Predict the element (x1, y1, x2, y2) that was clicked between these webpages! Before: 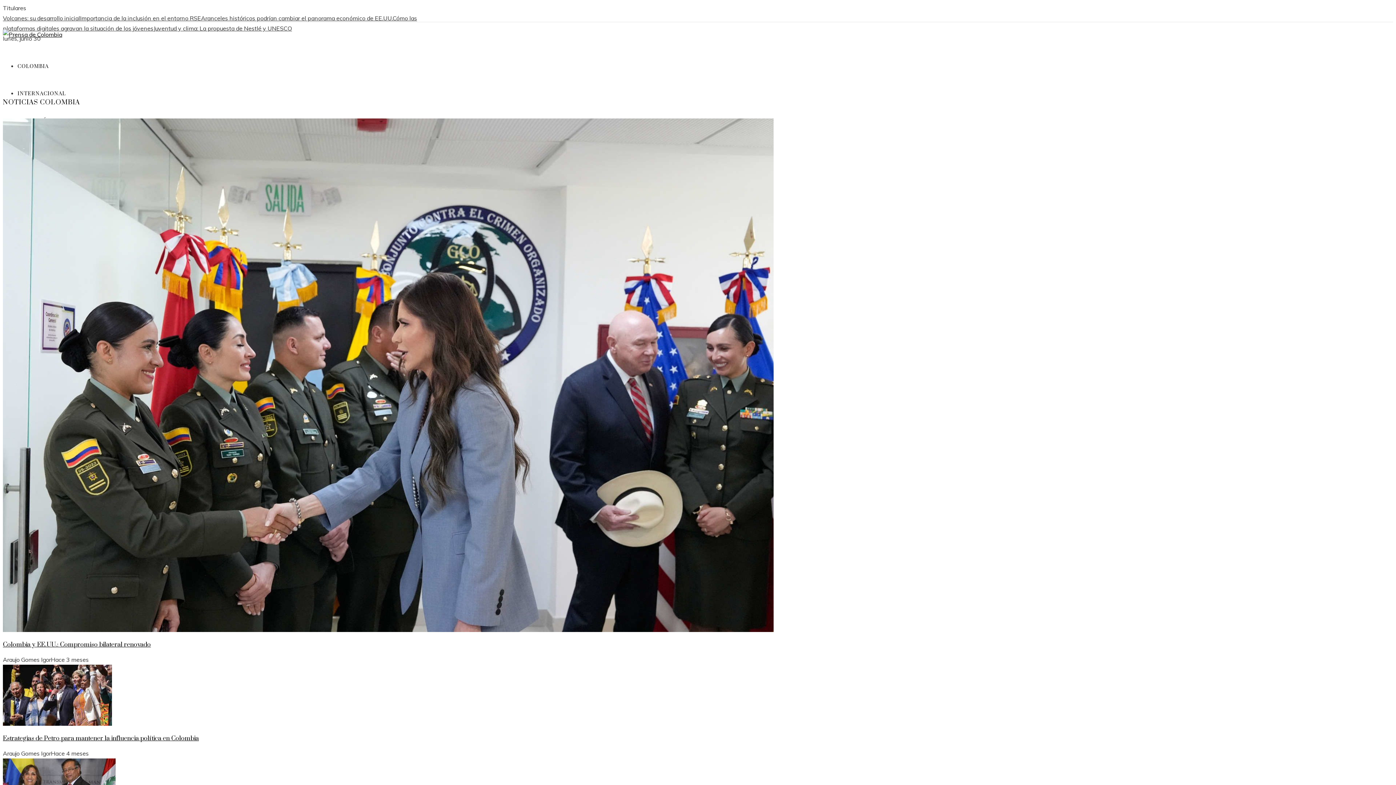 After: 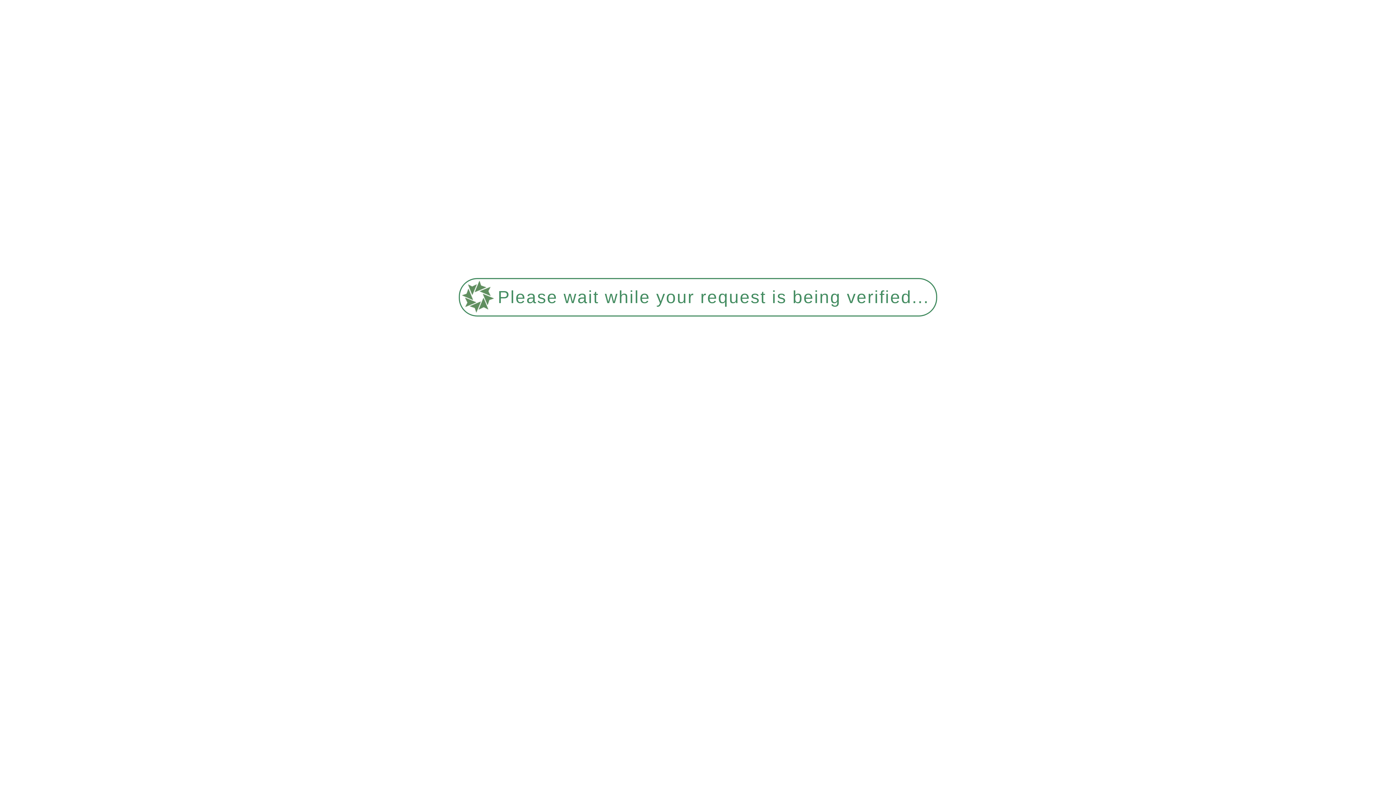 Action: bbox: (17, 62, 48, 69) label: COLOMBIA